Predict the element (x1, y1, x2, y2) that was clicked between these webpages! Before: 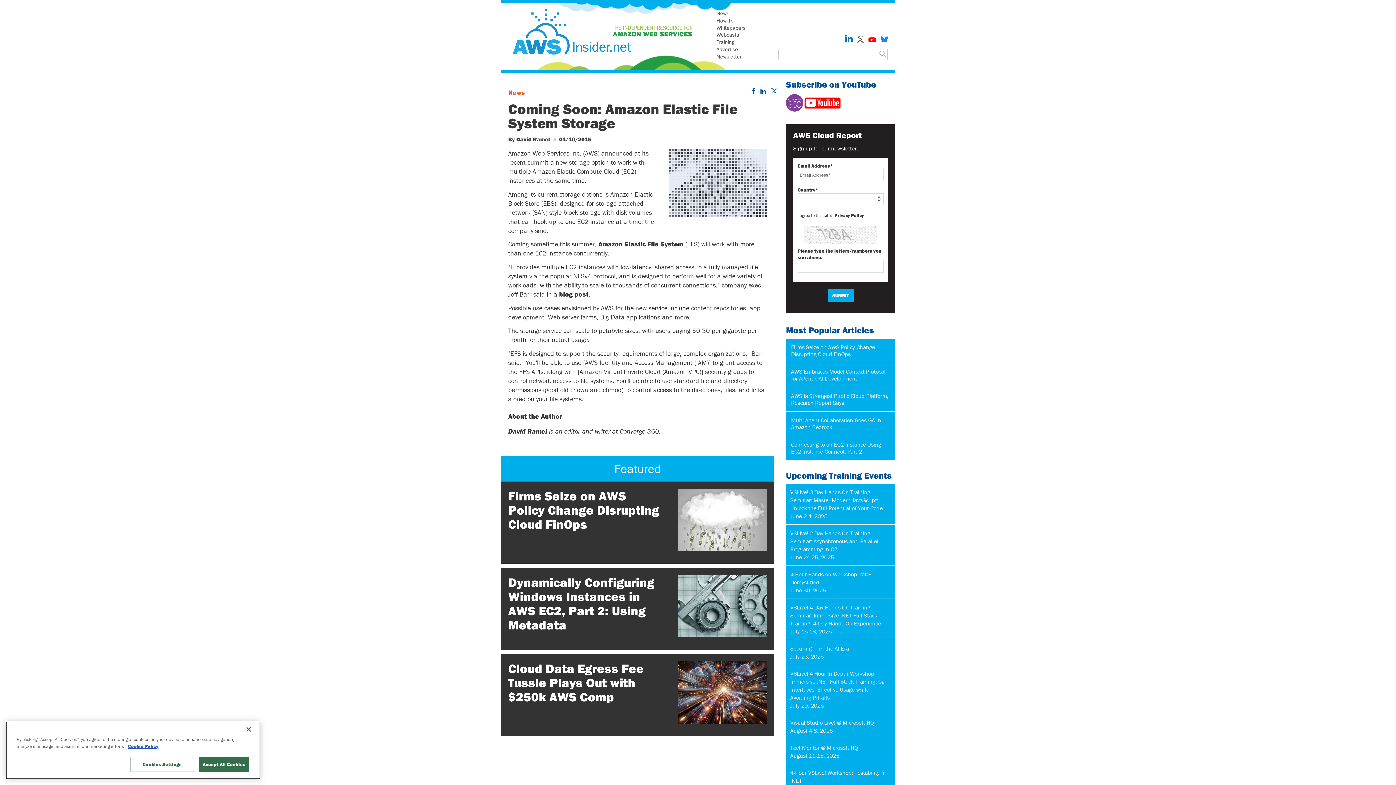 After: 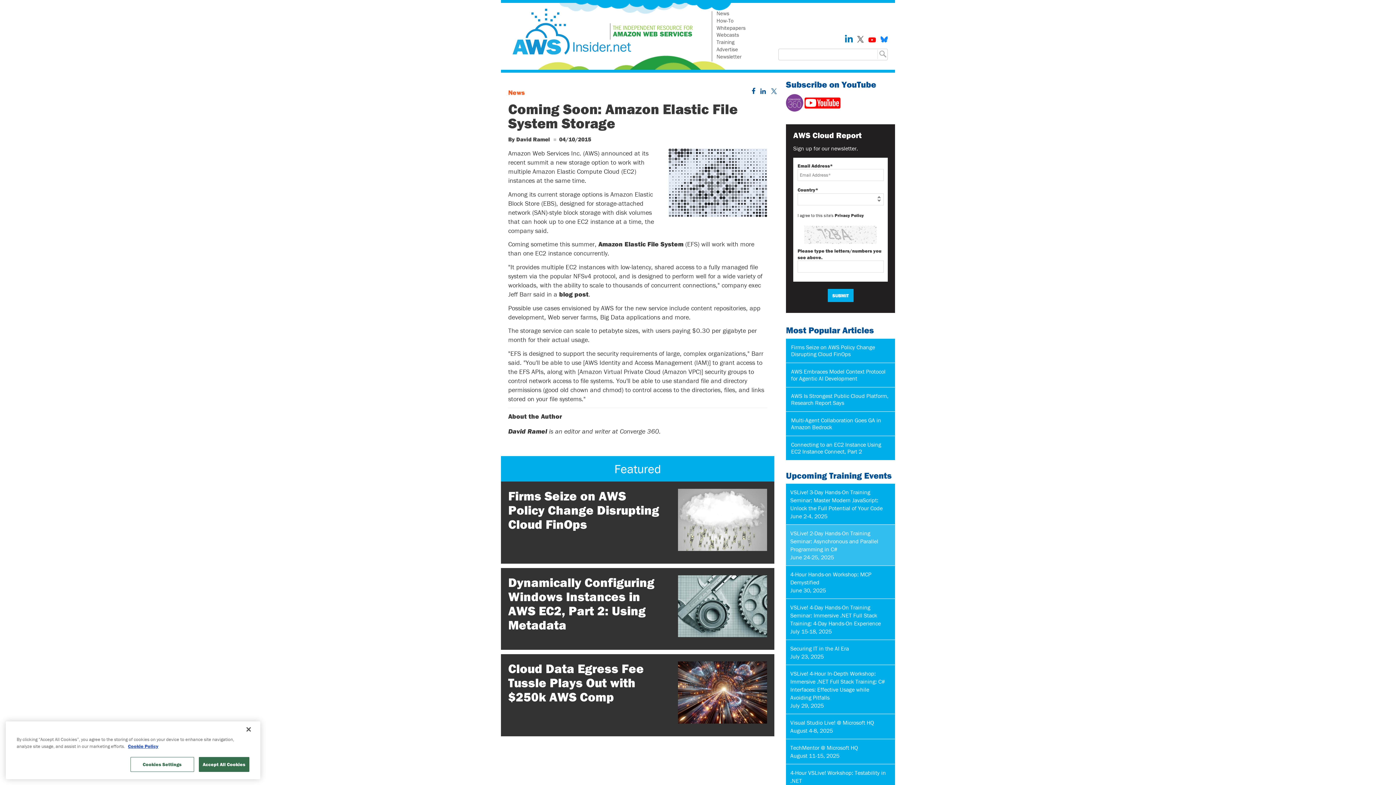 Action: label: VSLive! 2-Day Hands-On Training Seminar: Asynchronous and Parallel Programming in C# bbox: (790, 529, 890, 553)